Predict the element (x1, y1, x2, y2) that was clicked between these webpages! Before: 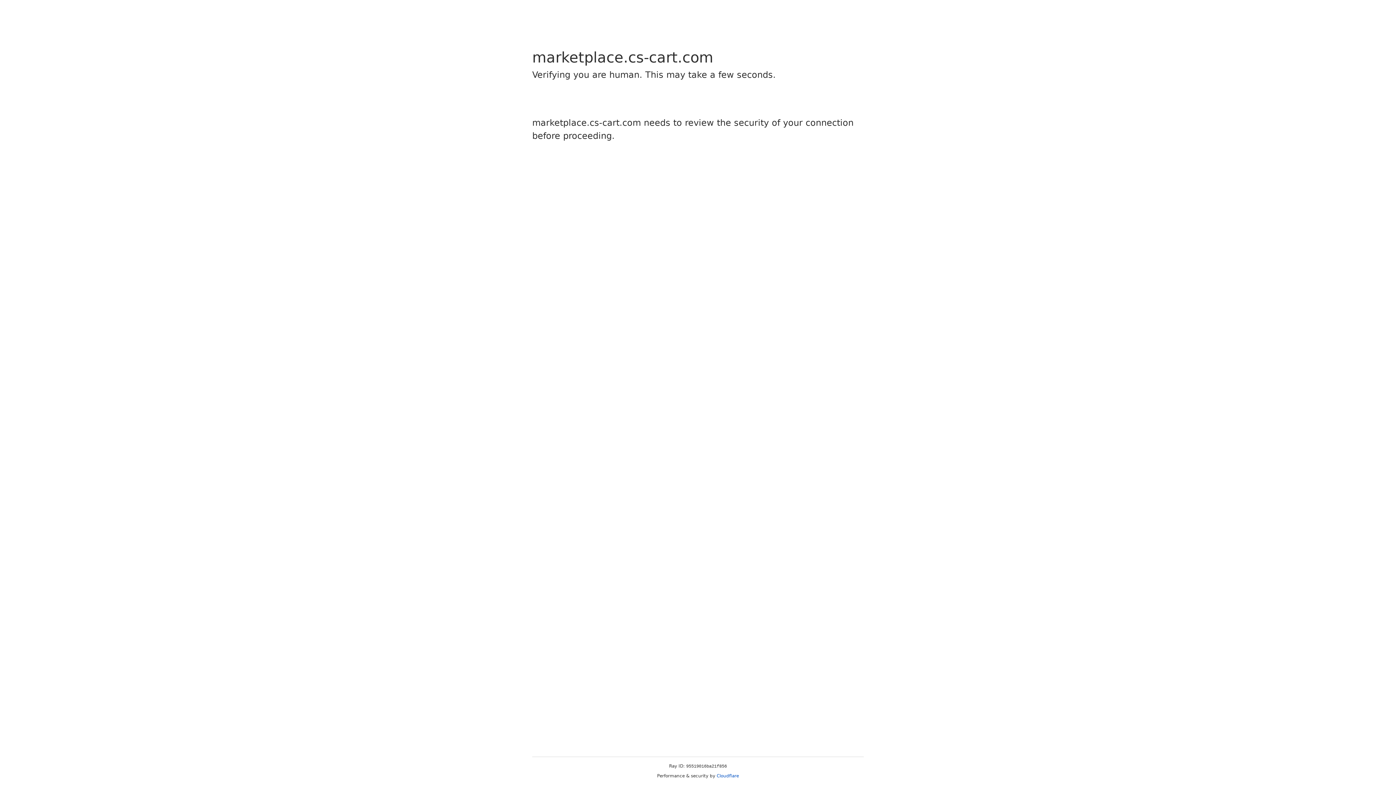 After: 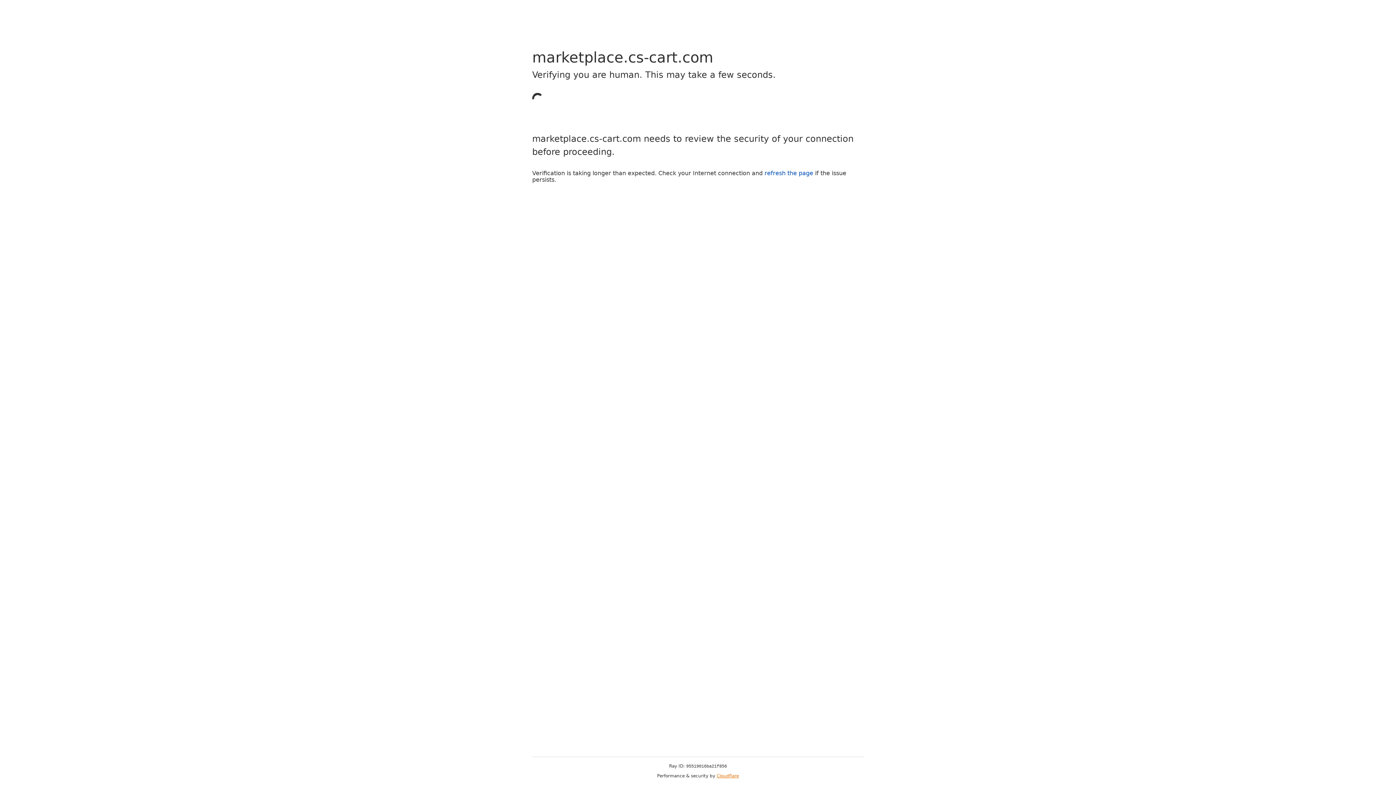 Action: label: Cloudflare bbox: (716, 773, 739, 778)